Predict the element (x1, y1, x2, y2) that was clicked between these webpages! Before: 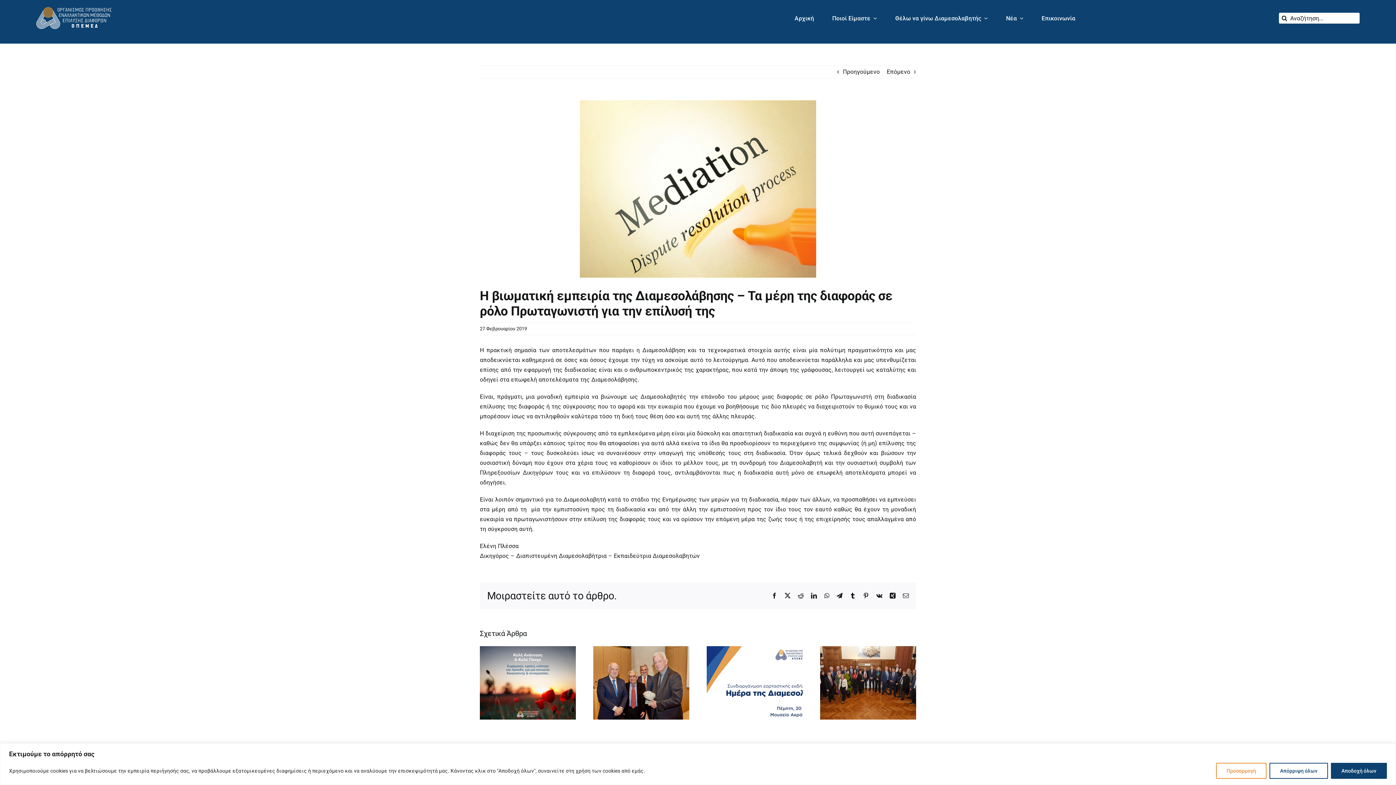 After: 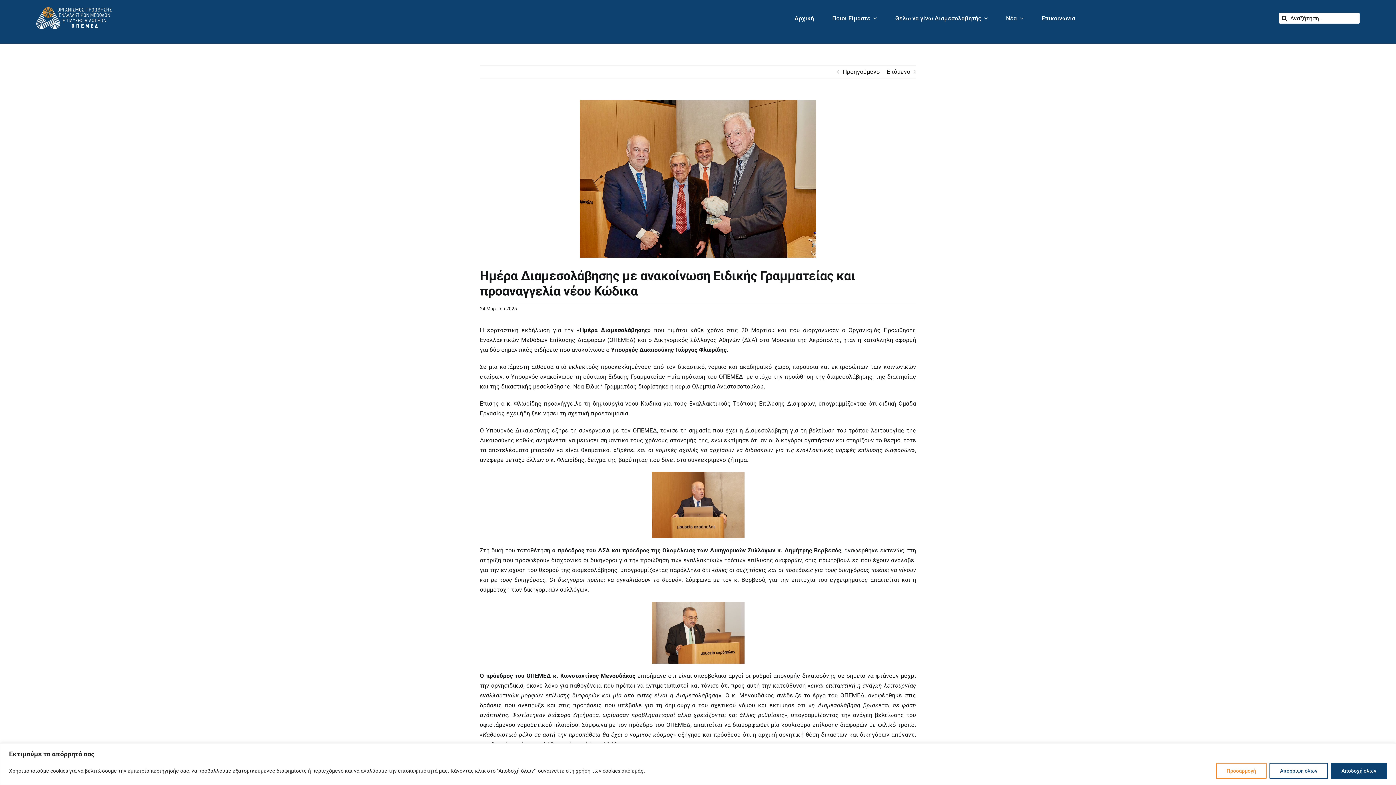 Action: bbox: (593, 646, 689, 653) label: Ημέρα Διαμεσολάβησης με ανακοίνωση Ειδικής Γραμματείας και προαναγγελία νέου Κώδικα